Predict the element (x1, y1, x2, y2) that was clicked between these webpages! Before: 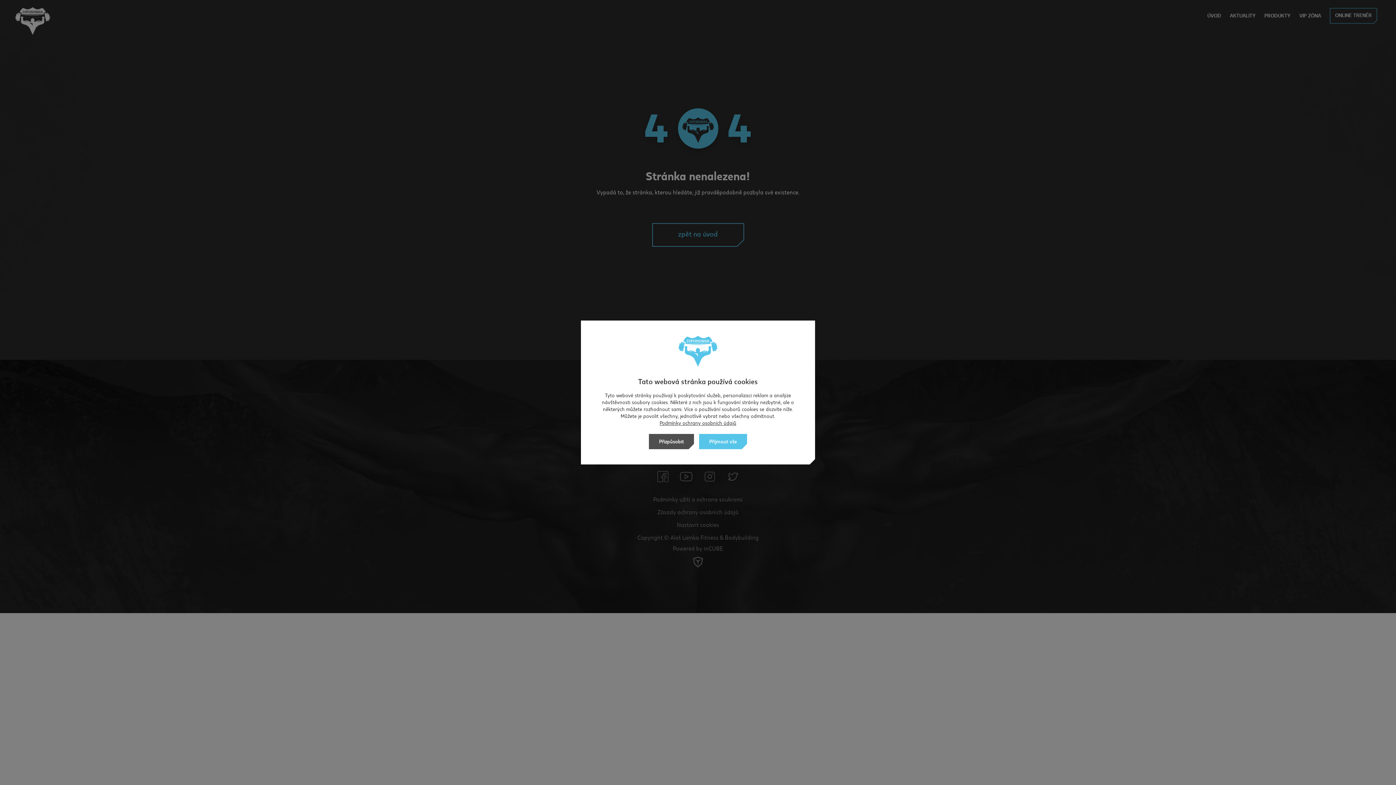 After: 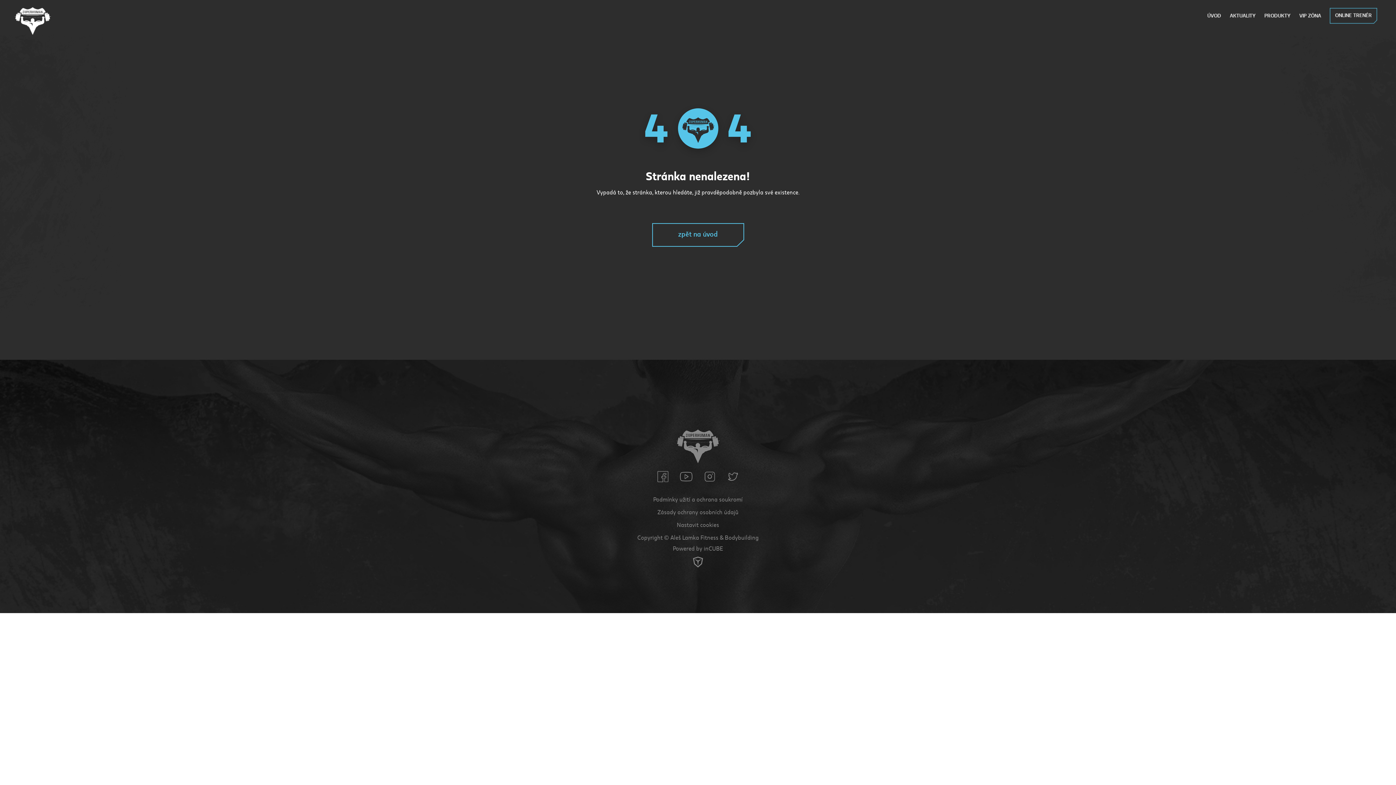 Action: bbox: (699, 434, 747, 449) label: Přijmout vše